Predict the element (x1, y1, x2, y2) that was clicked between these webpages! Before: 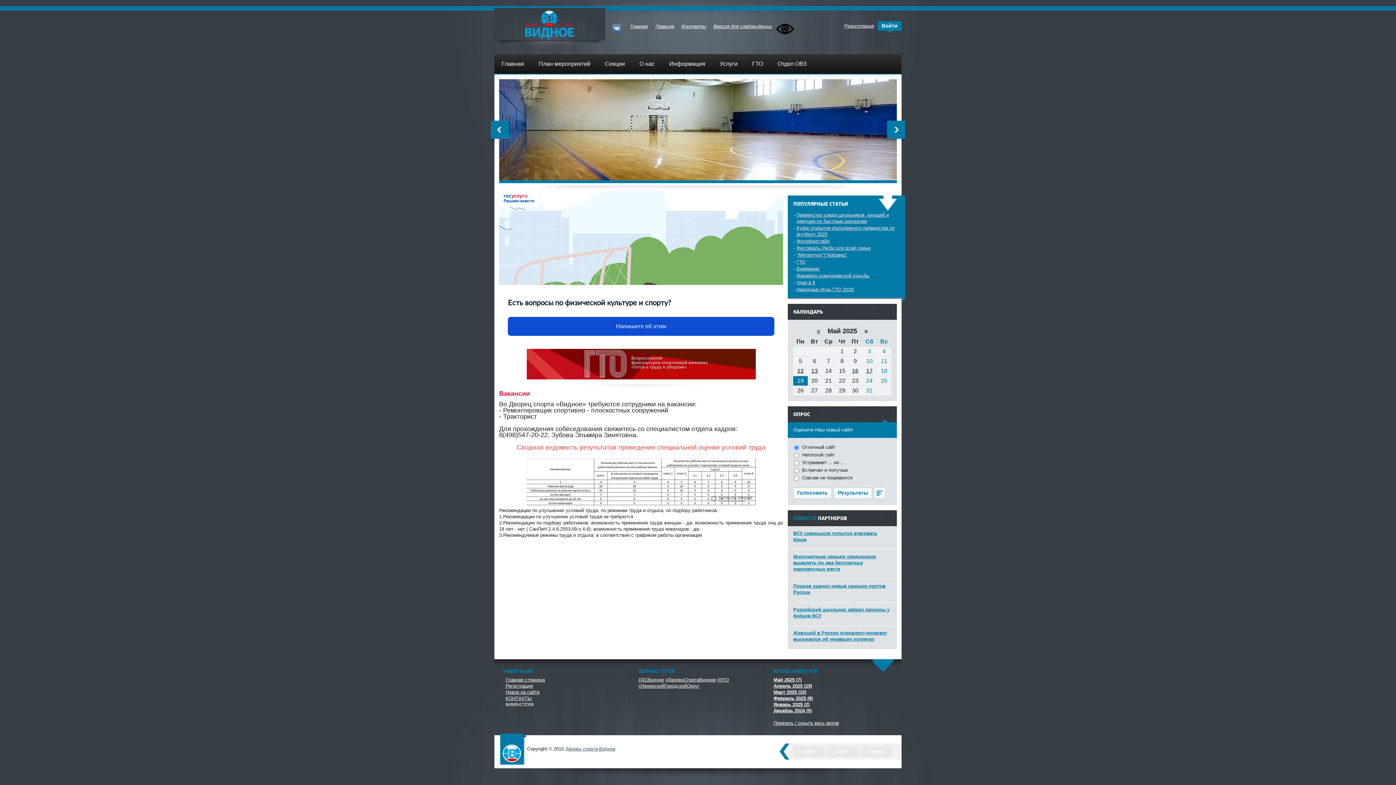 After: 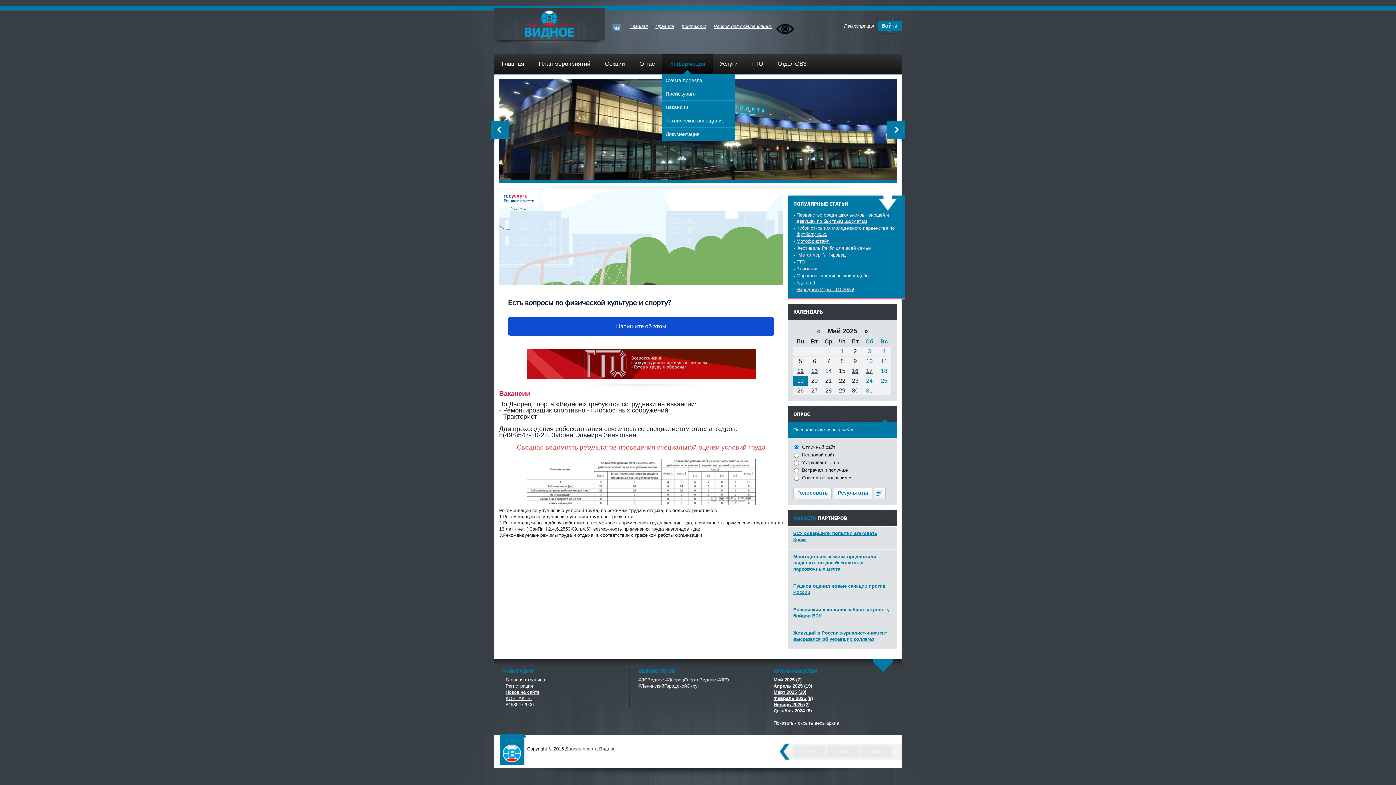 Action: bbox: (662, 54, 712, 73) label: Информация